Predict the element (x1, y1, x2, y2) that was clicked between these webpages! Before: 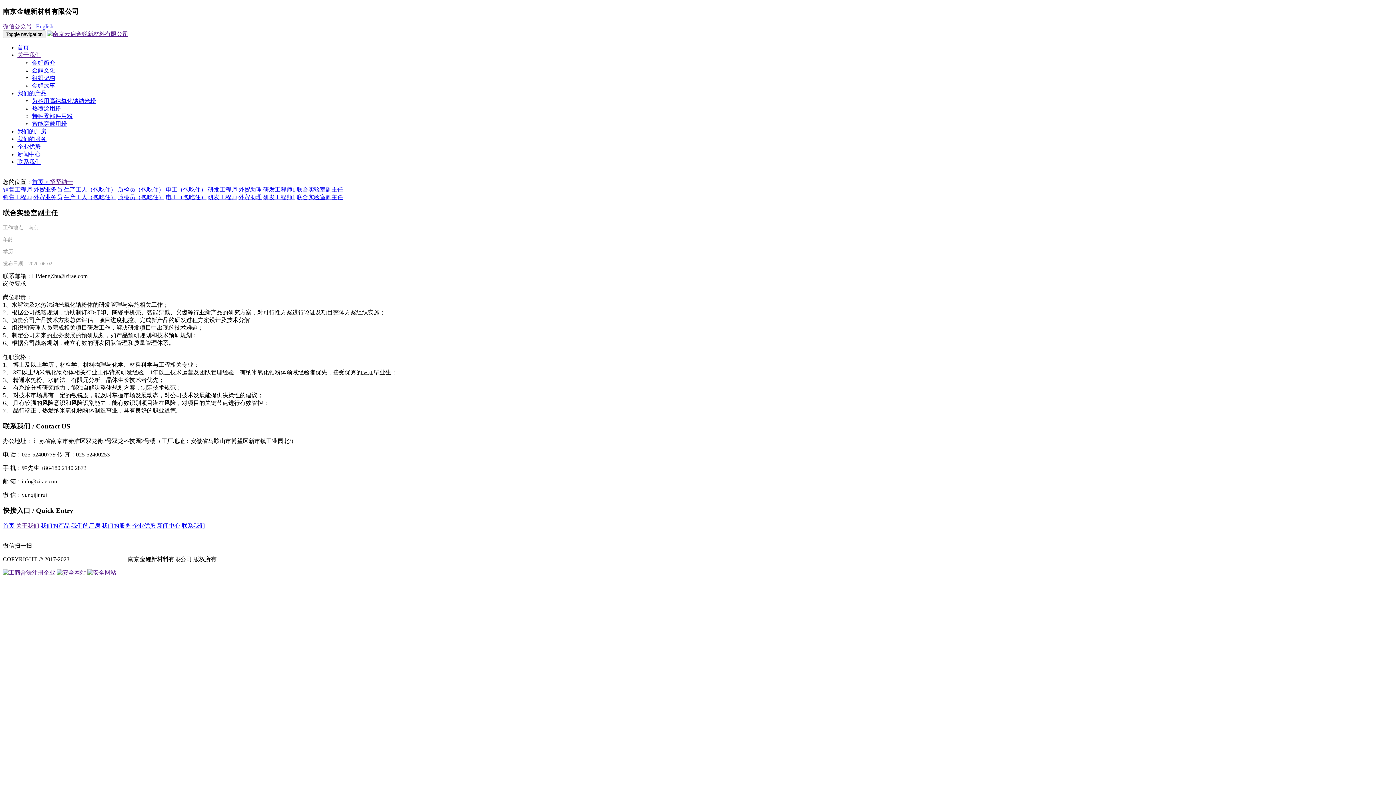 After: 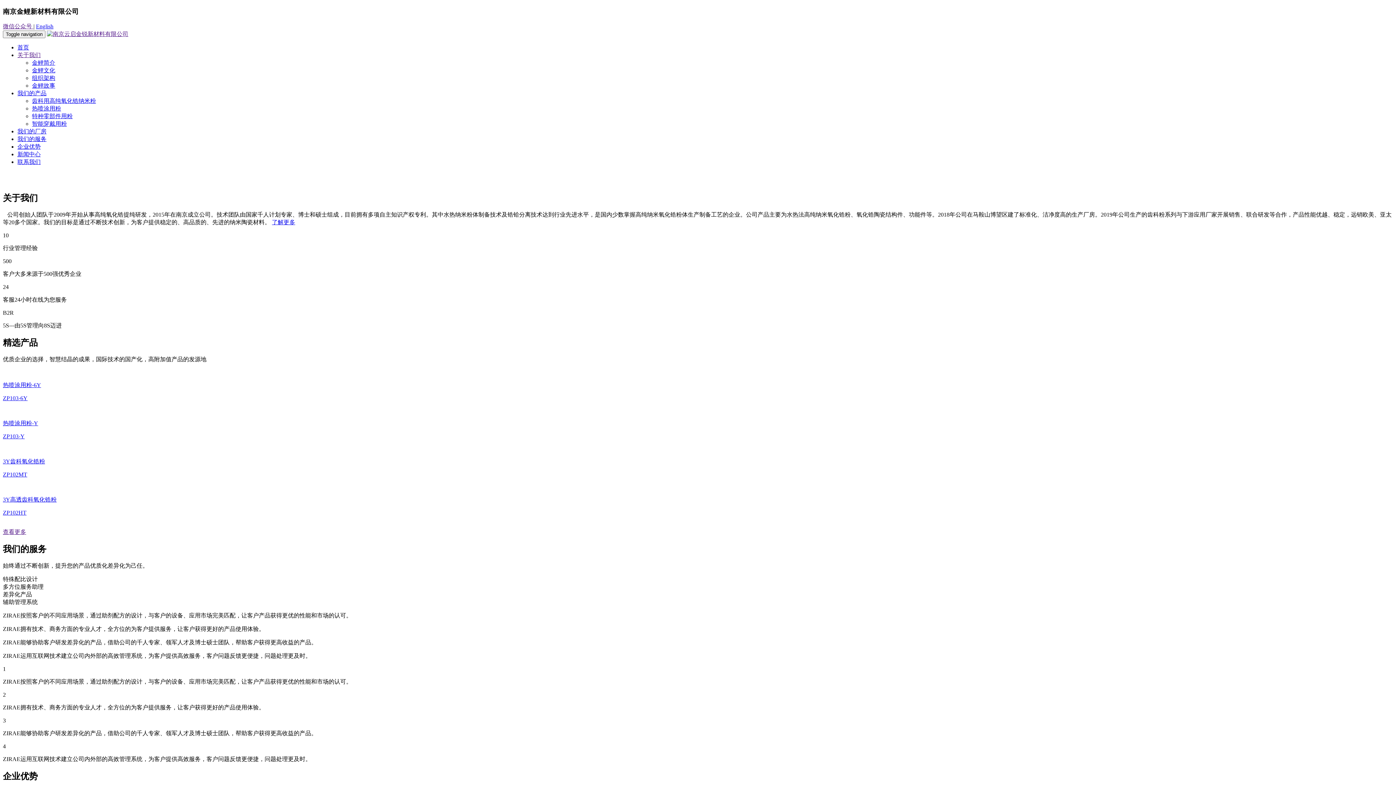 Action: bbox: (36, 23, 53, 29) label: English